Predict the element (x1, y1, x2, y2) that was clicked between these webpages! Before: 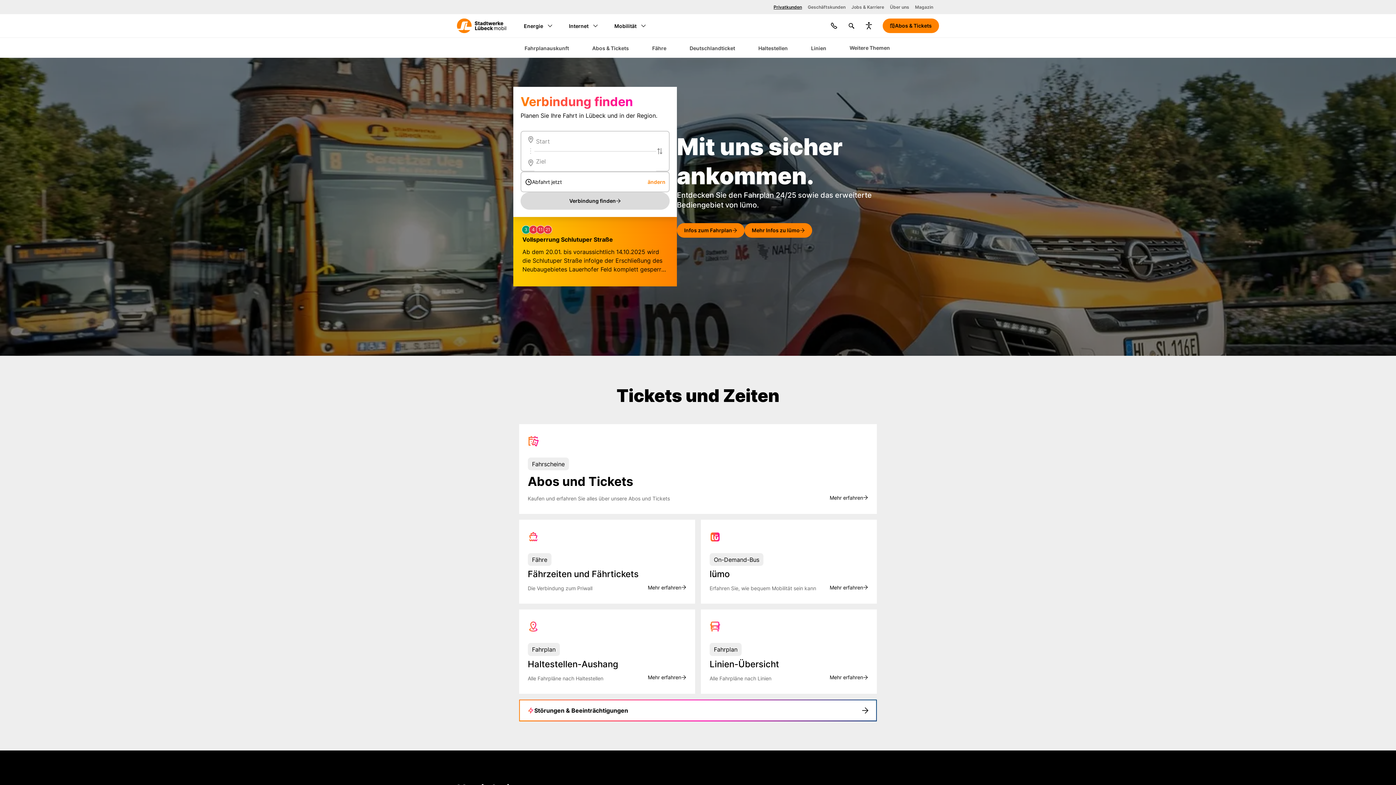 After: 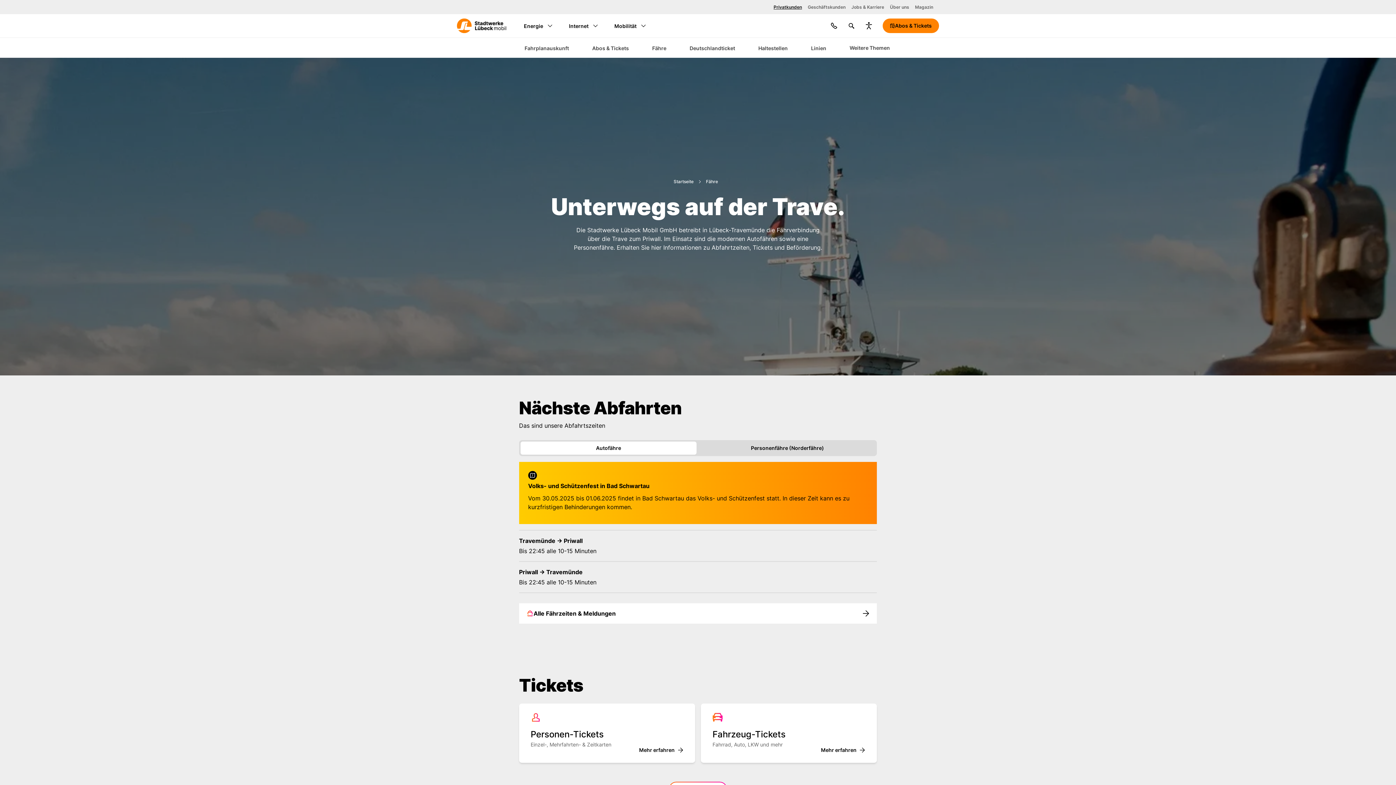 Action: label: Gehe zu/mobil/faehre/ bbox: (519, 520, 695, 604)